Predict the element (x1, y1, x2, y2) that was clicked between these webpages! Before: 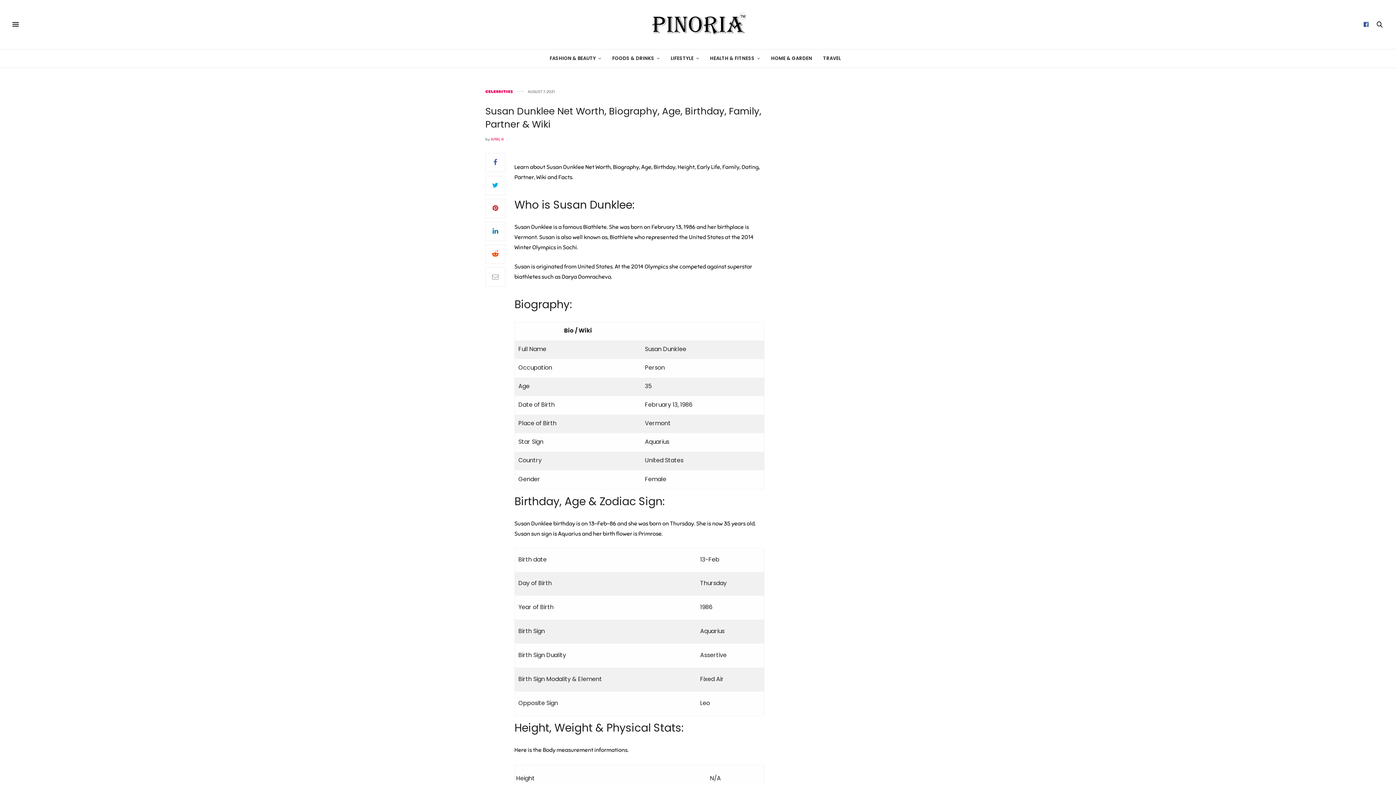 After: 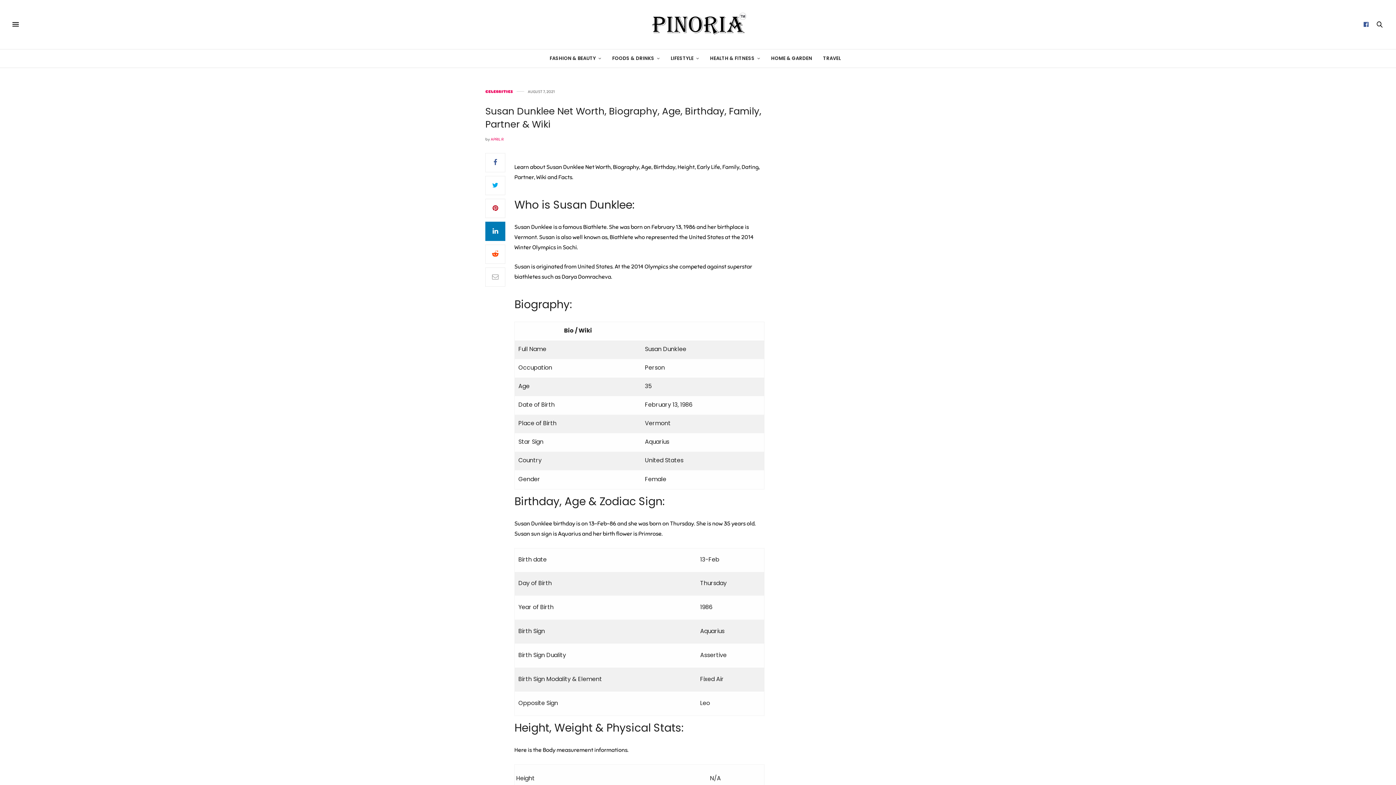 Action: bbox: (485, 221, 505, 241)